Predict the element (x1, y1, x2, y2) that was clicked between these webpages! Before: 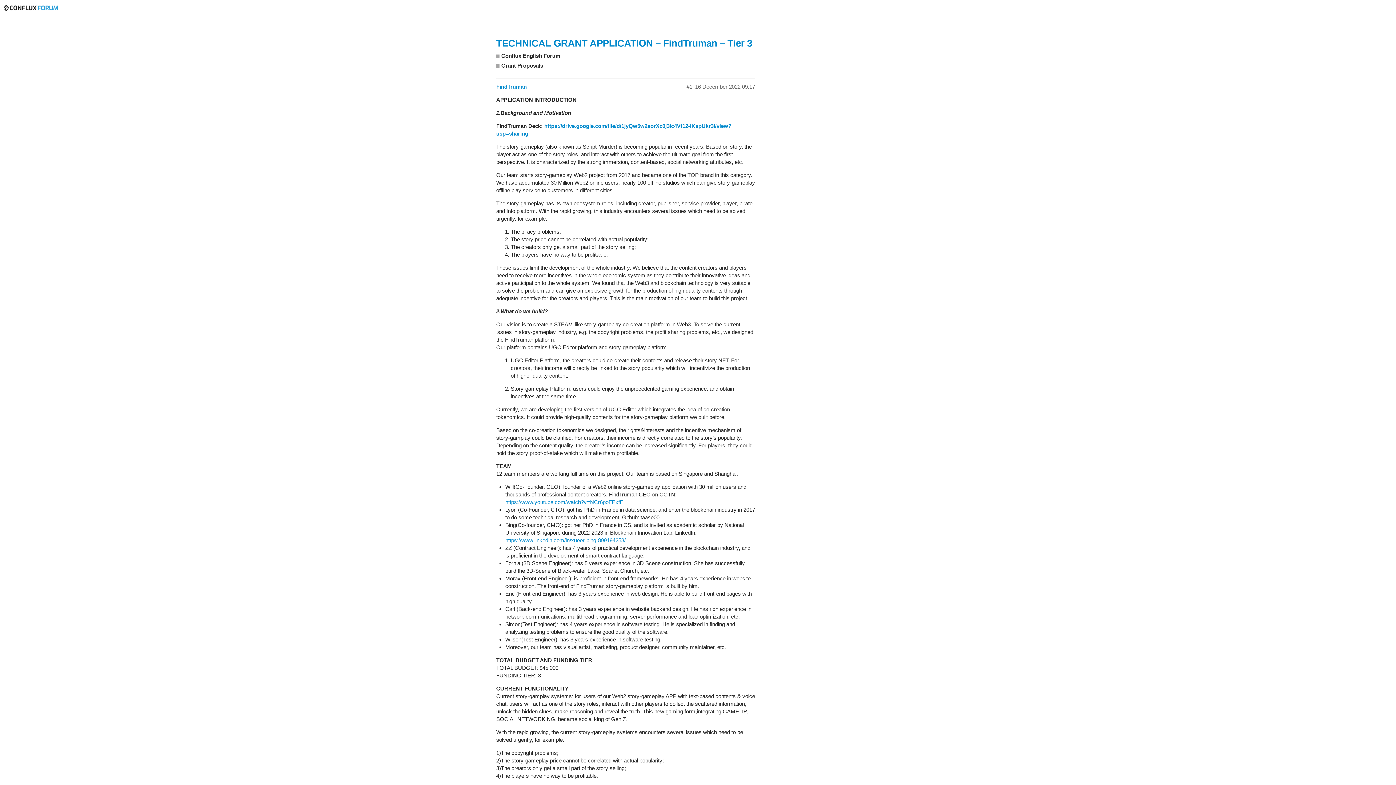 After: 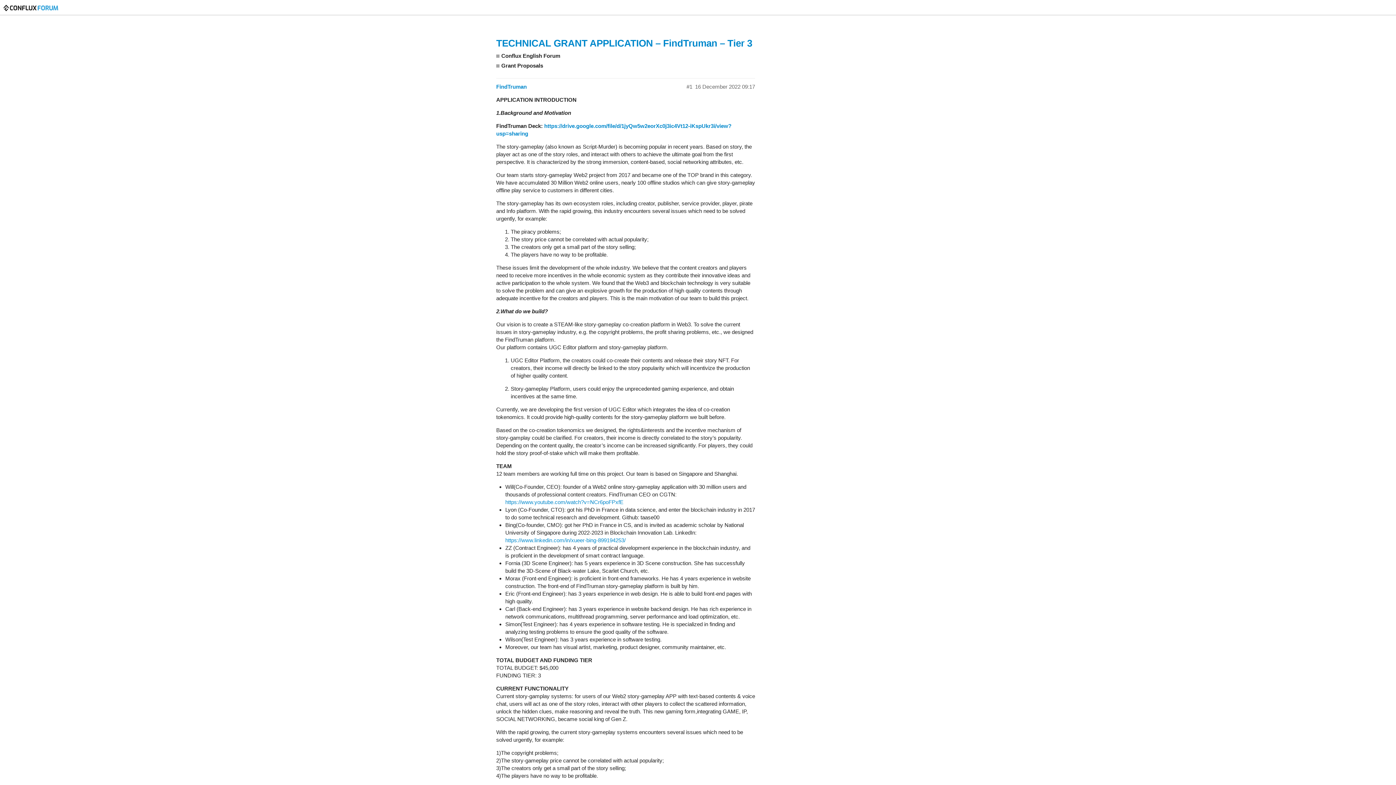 Action: label: TECHNICAL GRANT APPLICATION – FindTruman – Tier 3 bbox: (496, 37, 752, 48)